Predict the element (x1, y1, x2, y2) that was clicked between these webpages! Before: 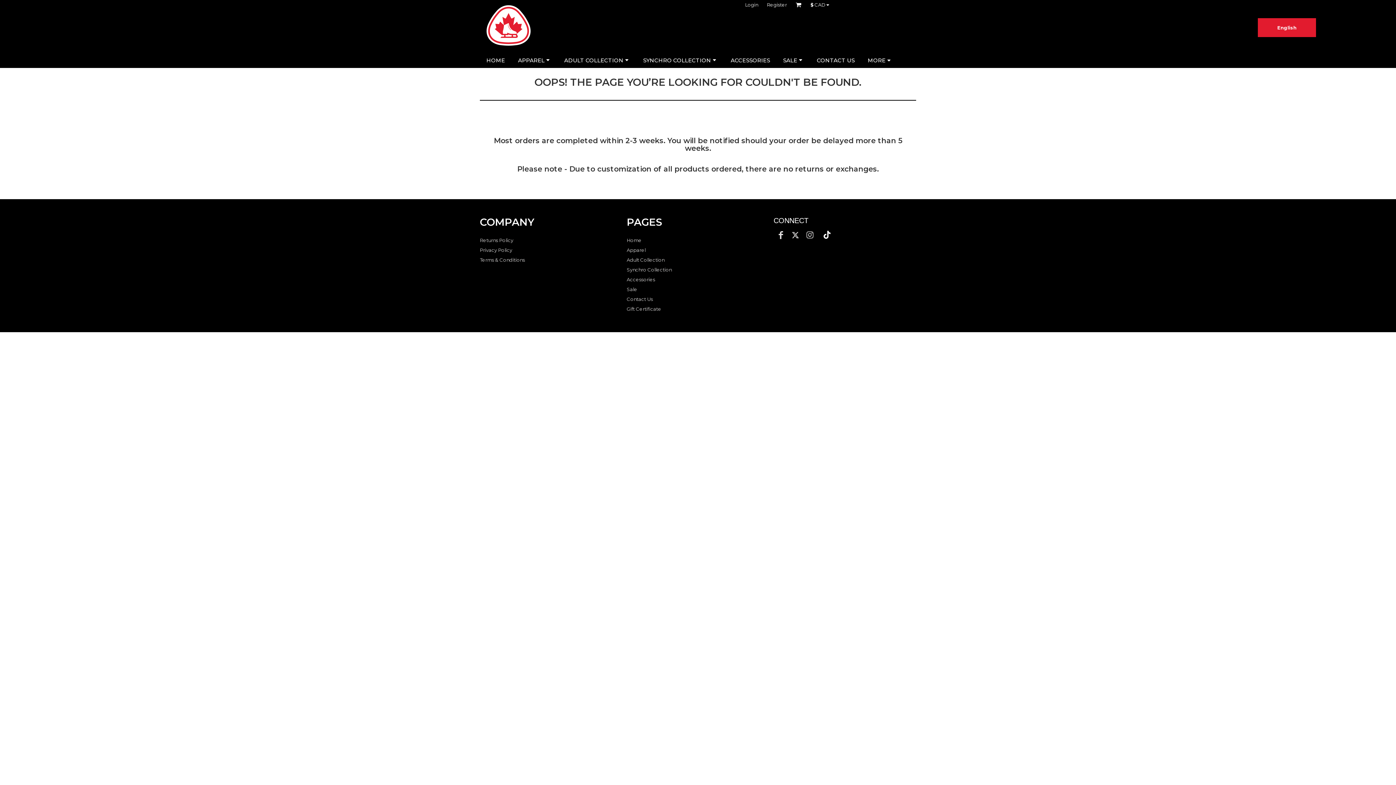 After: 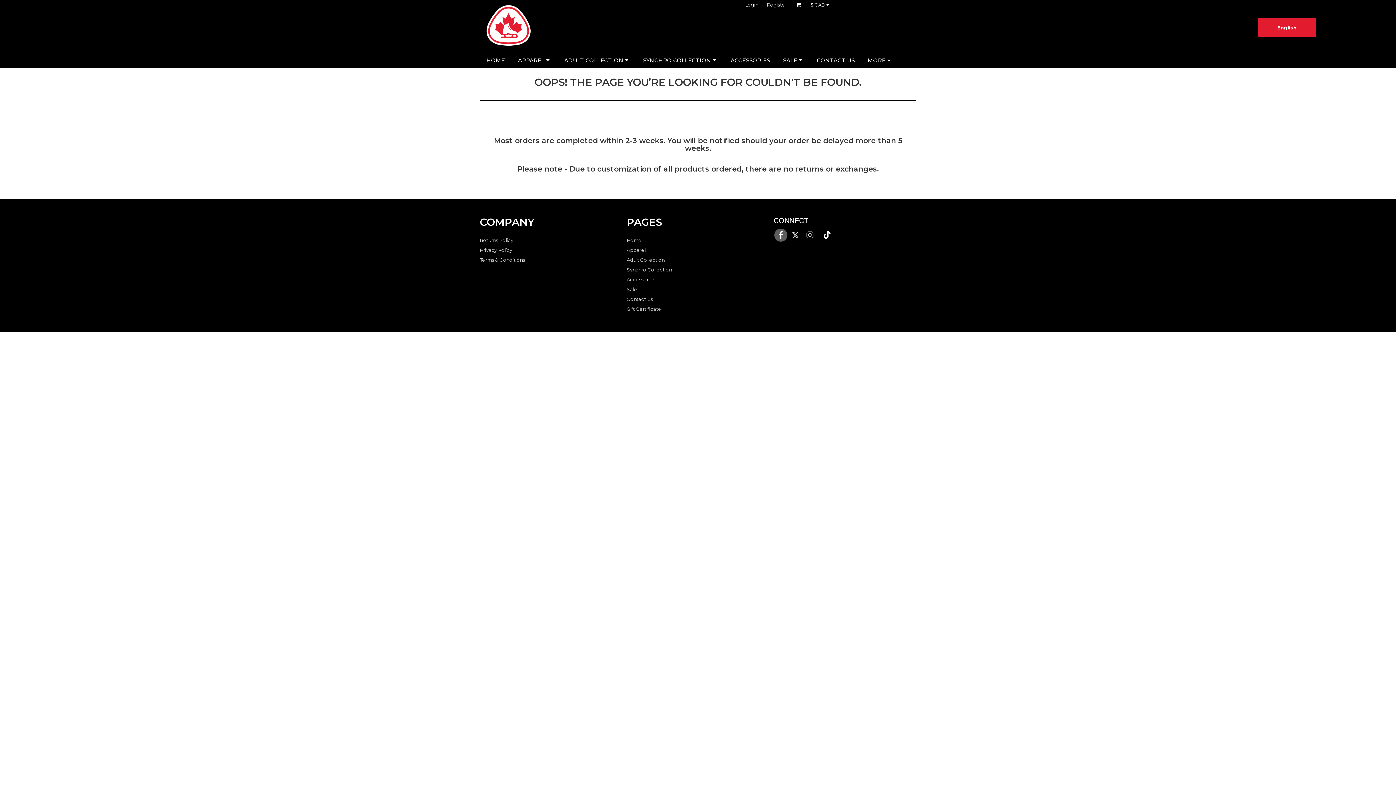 Action: bbox: (774, 228, 787, 241)